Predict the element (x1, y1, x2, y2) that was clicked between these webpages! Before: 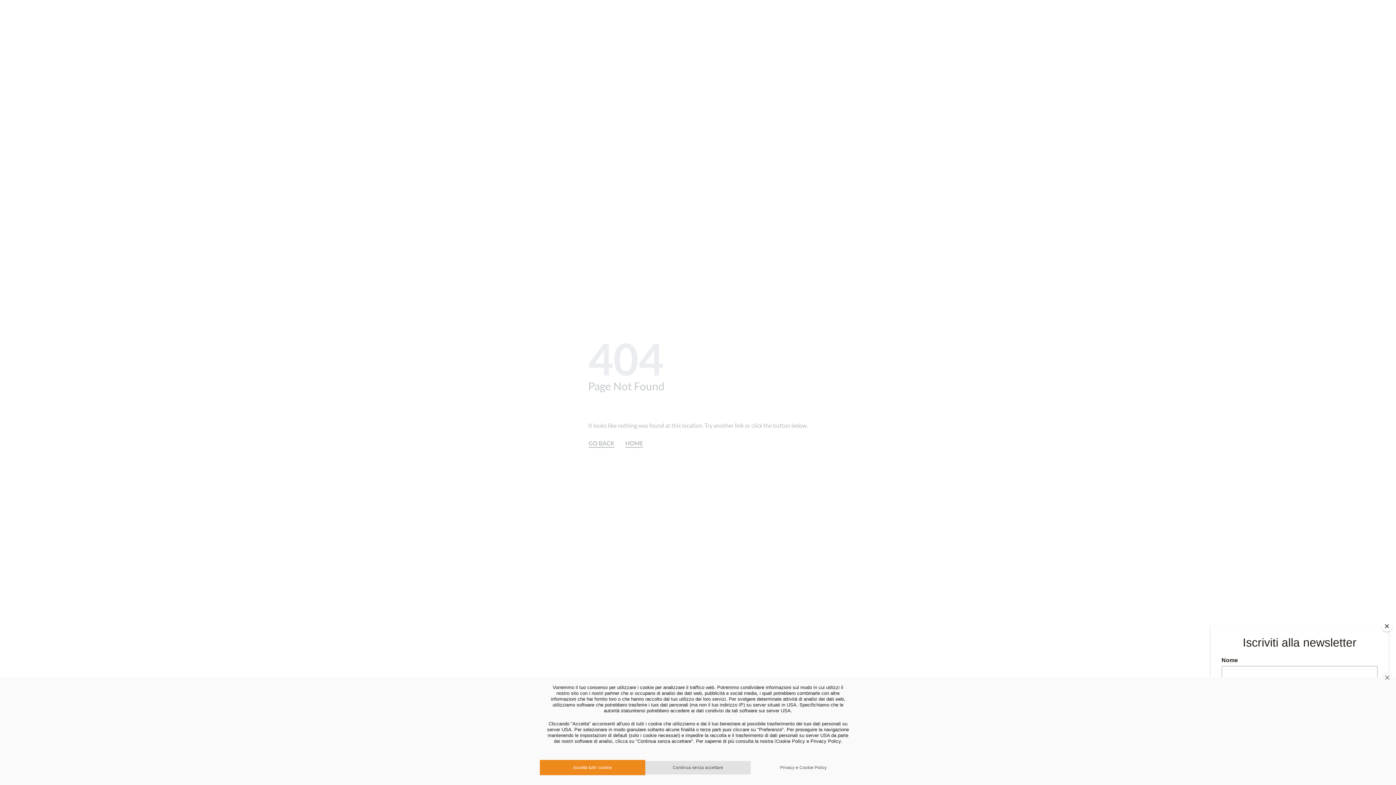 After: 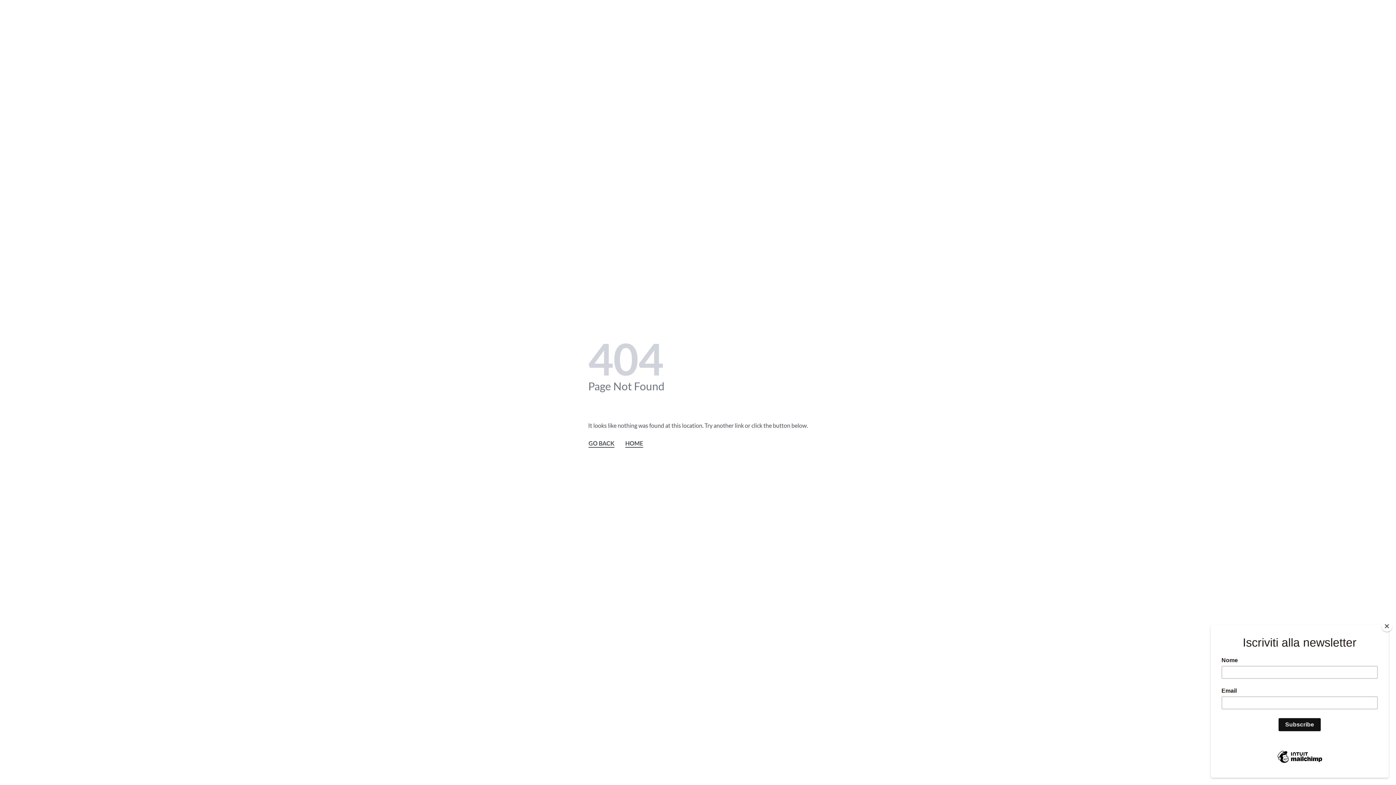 Action: bbox: (645, 761, 750, 774) label: Continua senza accettare